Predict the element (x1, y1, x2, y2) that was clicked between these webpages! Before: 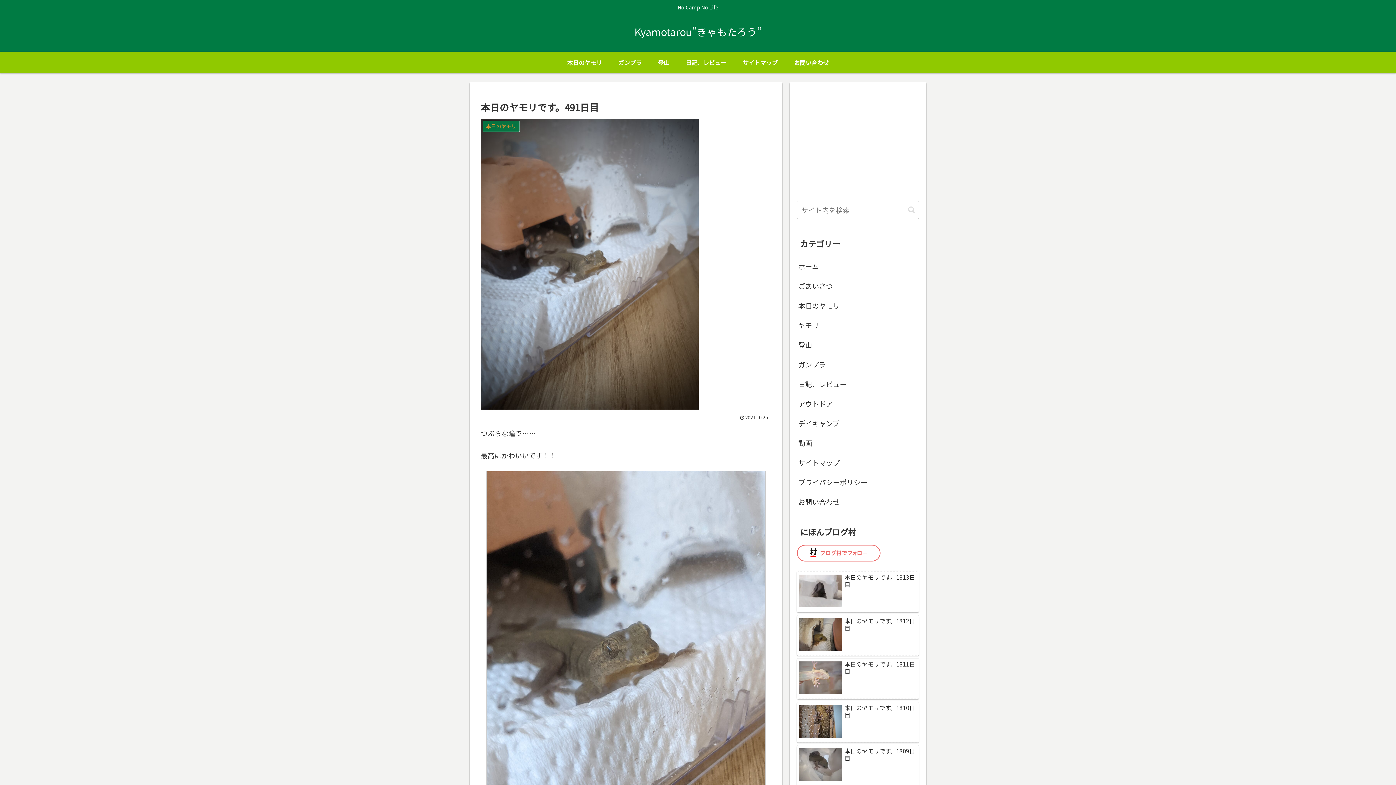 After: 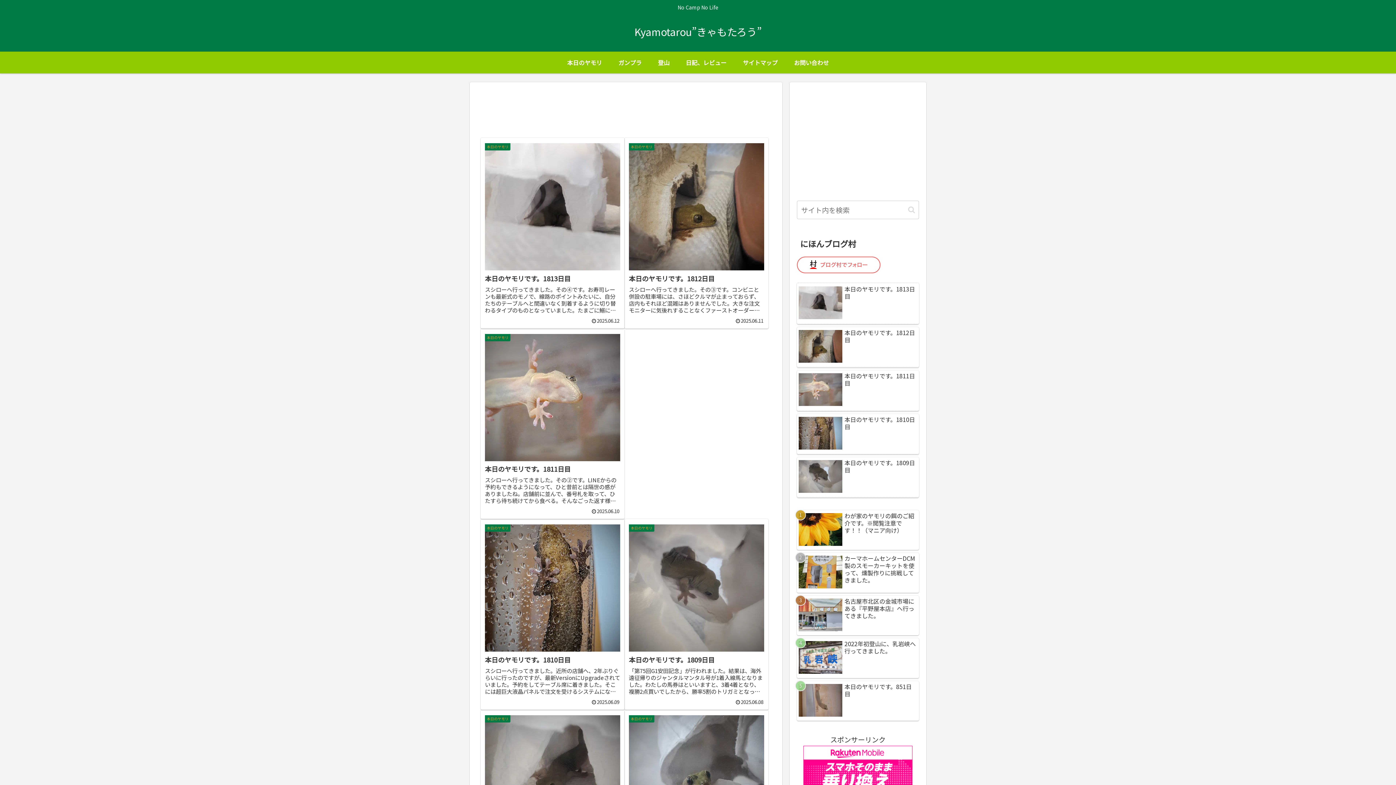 Action: label: Kyamotarou”きゃもたろう” bbox: (627, 27, 768, 37)